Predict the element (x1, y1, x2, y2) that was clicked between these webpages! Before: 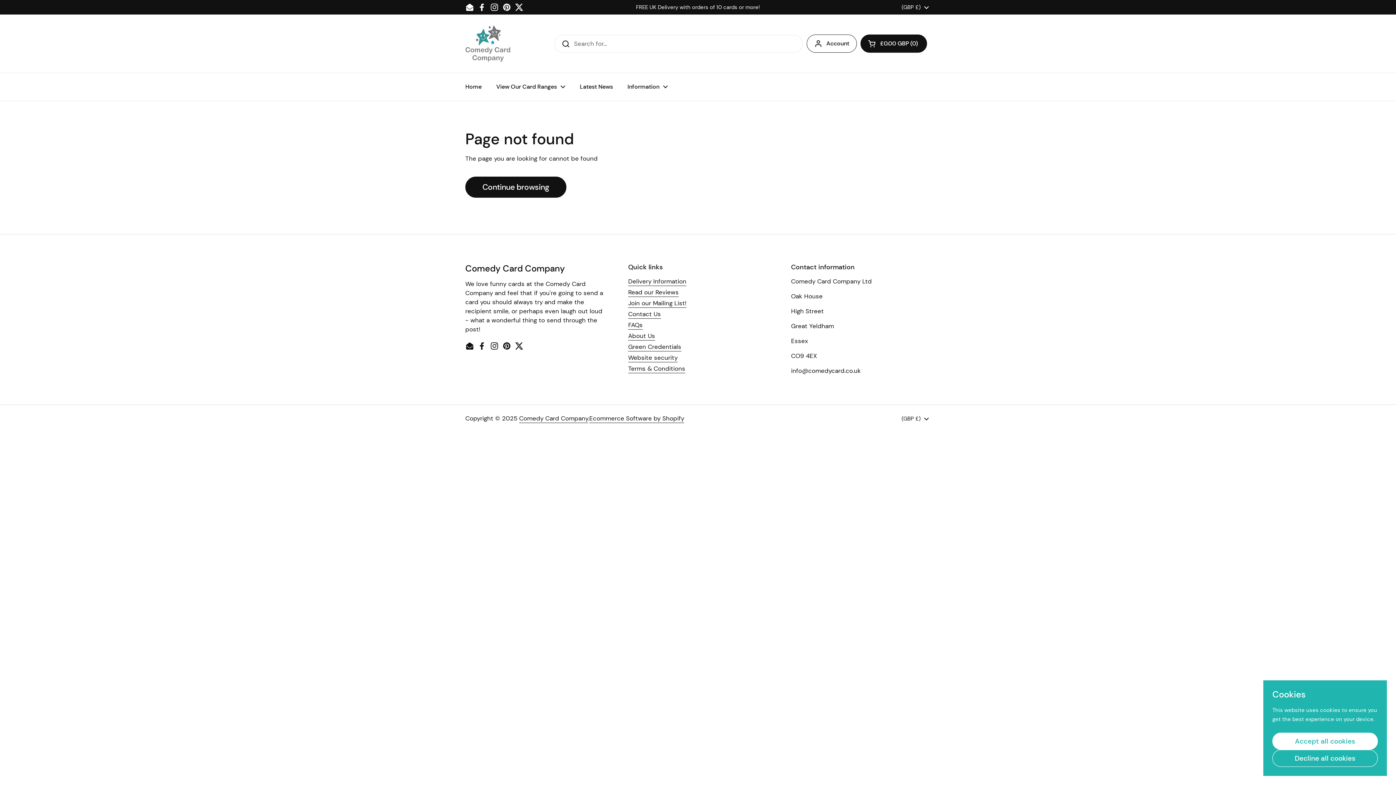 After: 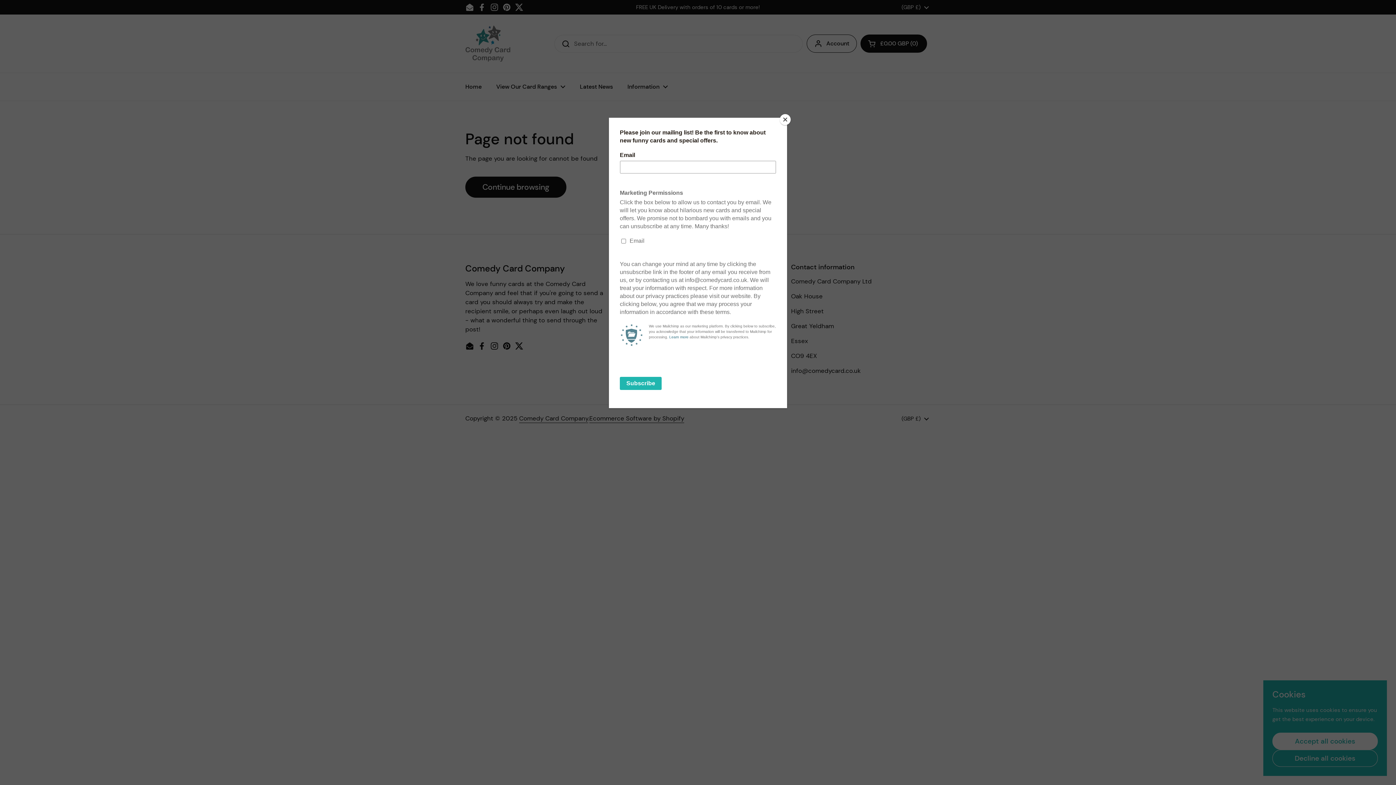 Action: label: Instagram bbox: (490, 341, 498, 350)